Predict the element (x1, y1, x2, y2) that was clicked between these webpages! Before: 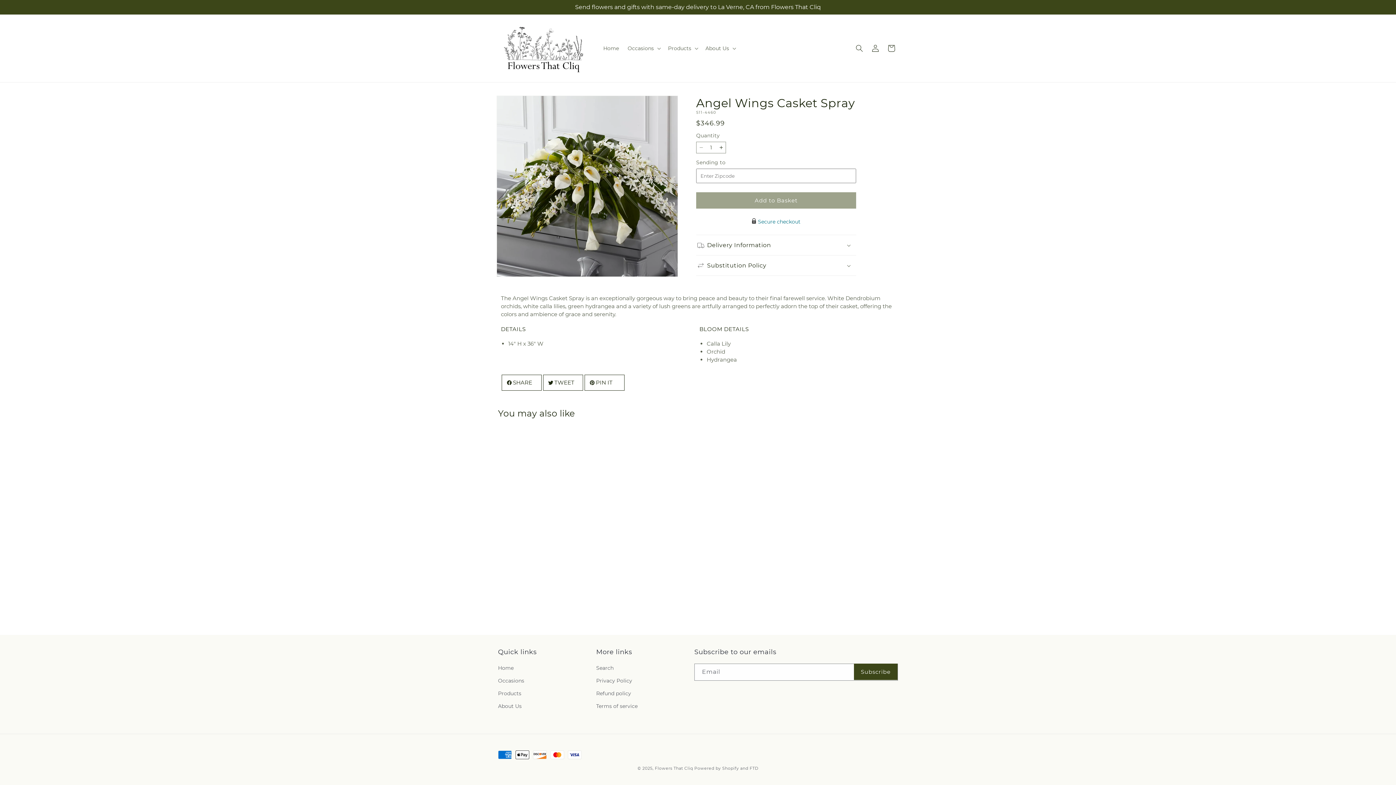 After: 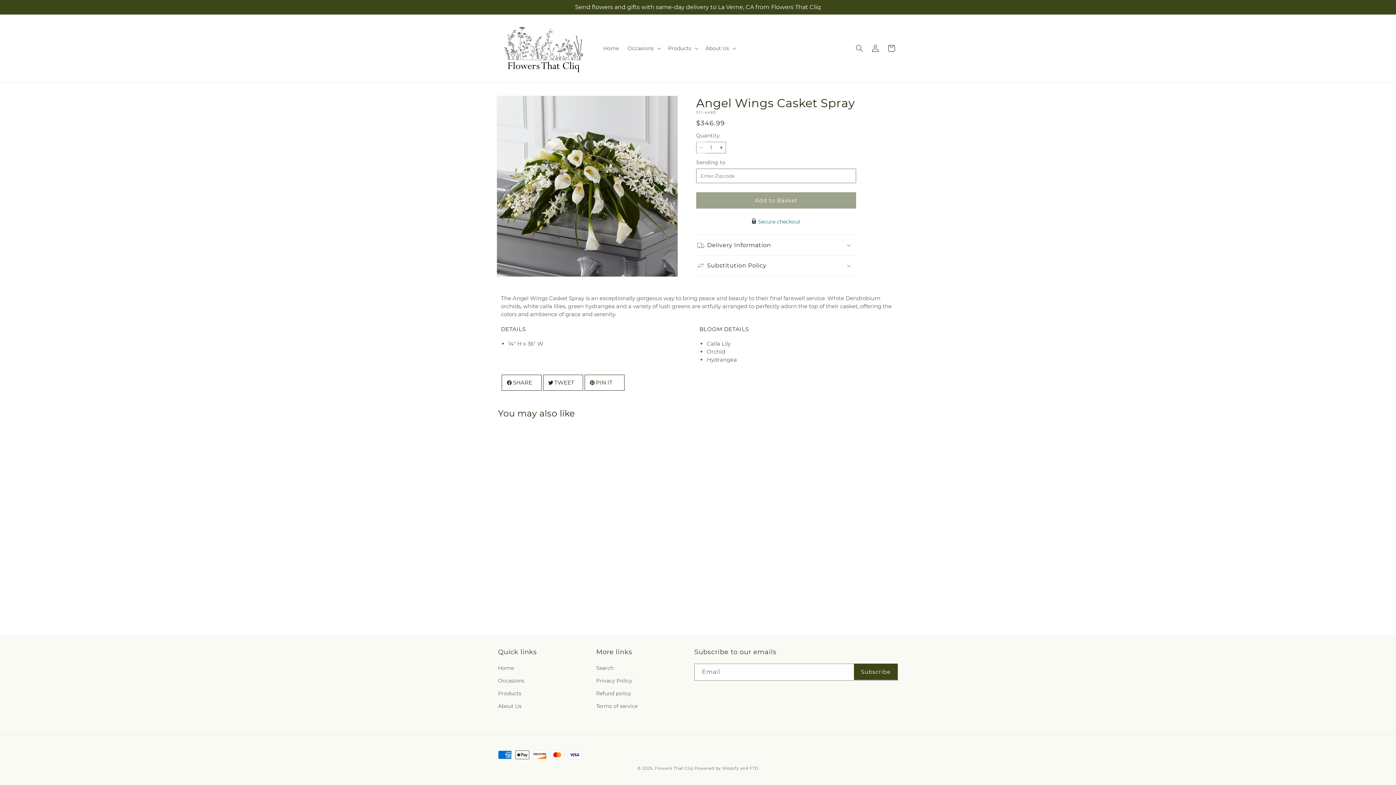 Action: bbox: (696, 141, 705, 153) label: Decrease quantity for Angel Wings Casket Spray